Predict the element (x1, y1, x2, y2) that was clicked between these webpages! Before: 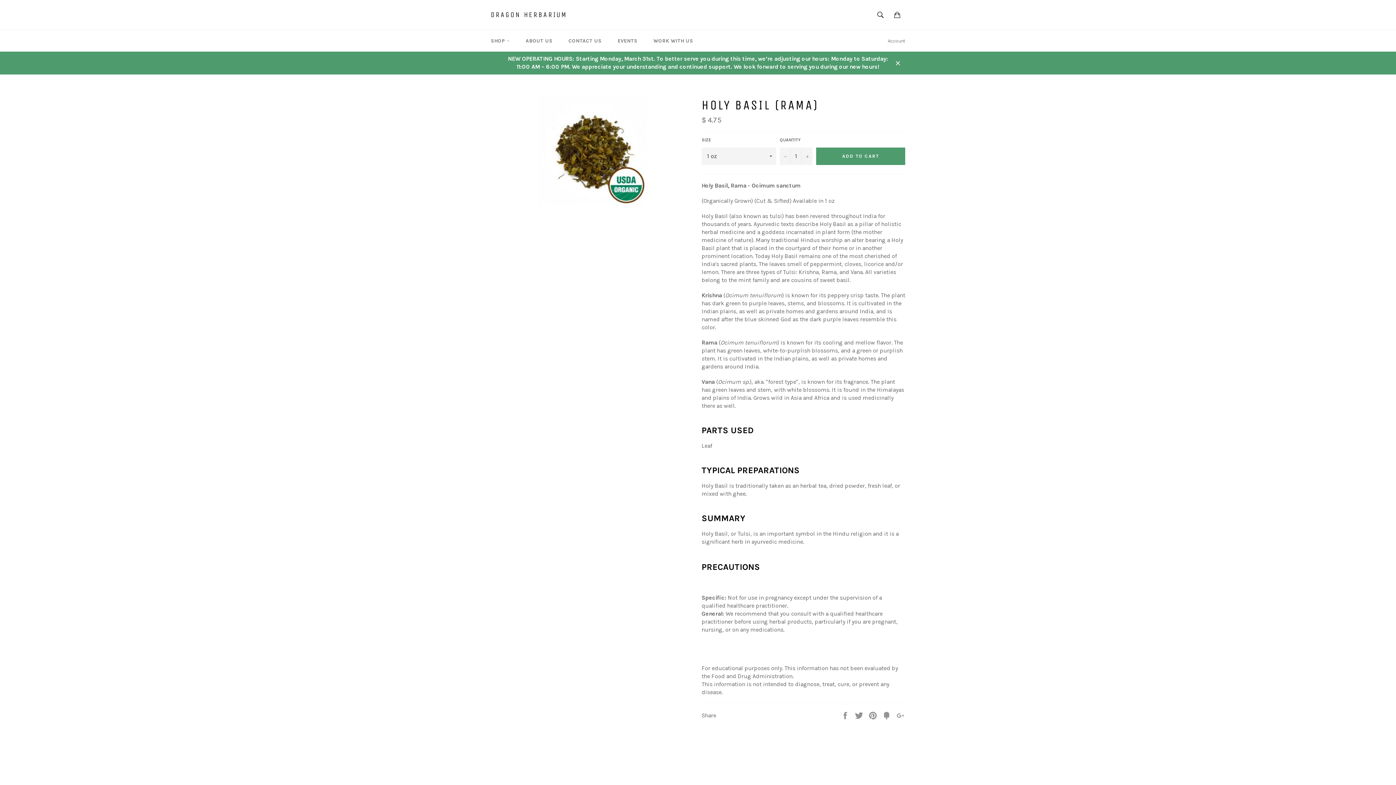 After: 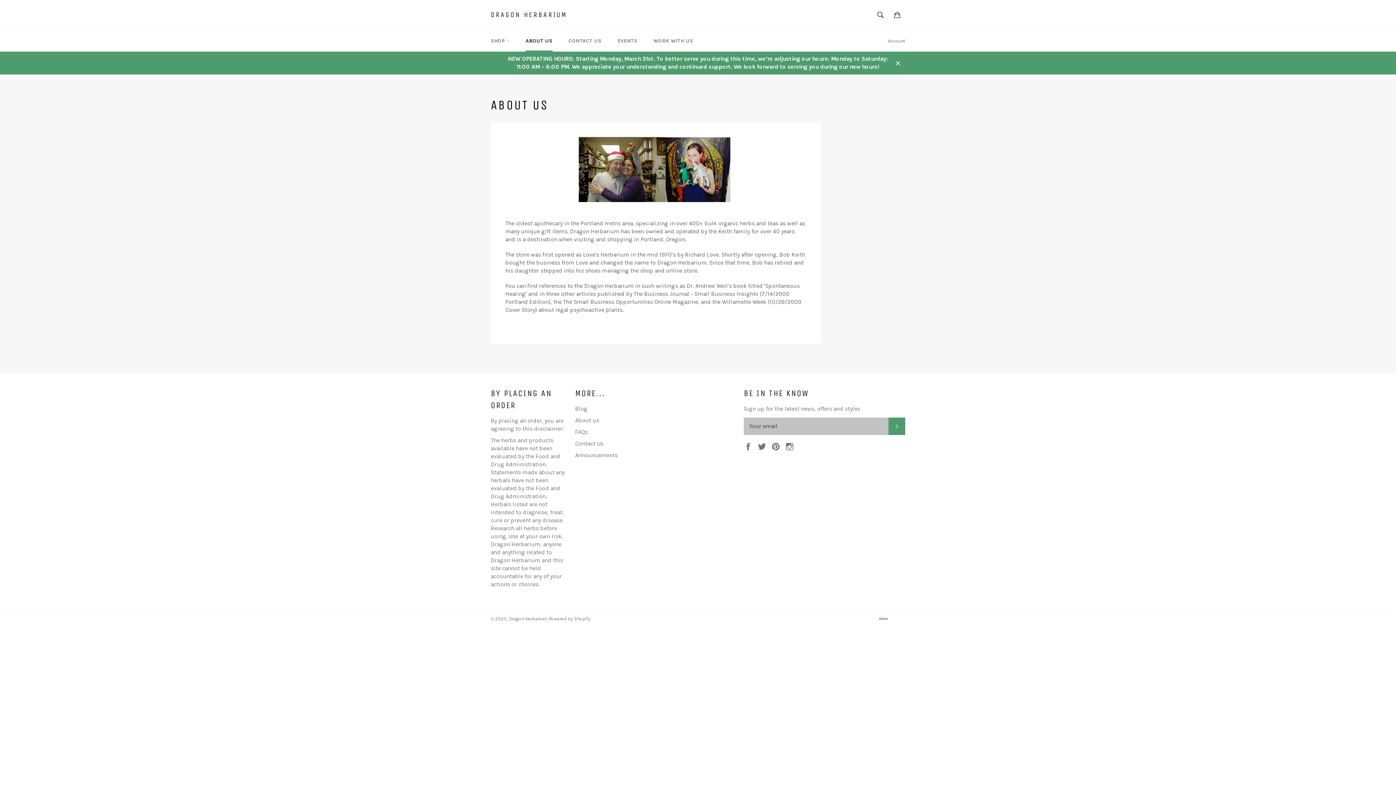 Action: label: ABOUT US bbox: (518, 30, 559, 51)